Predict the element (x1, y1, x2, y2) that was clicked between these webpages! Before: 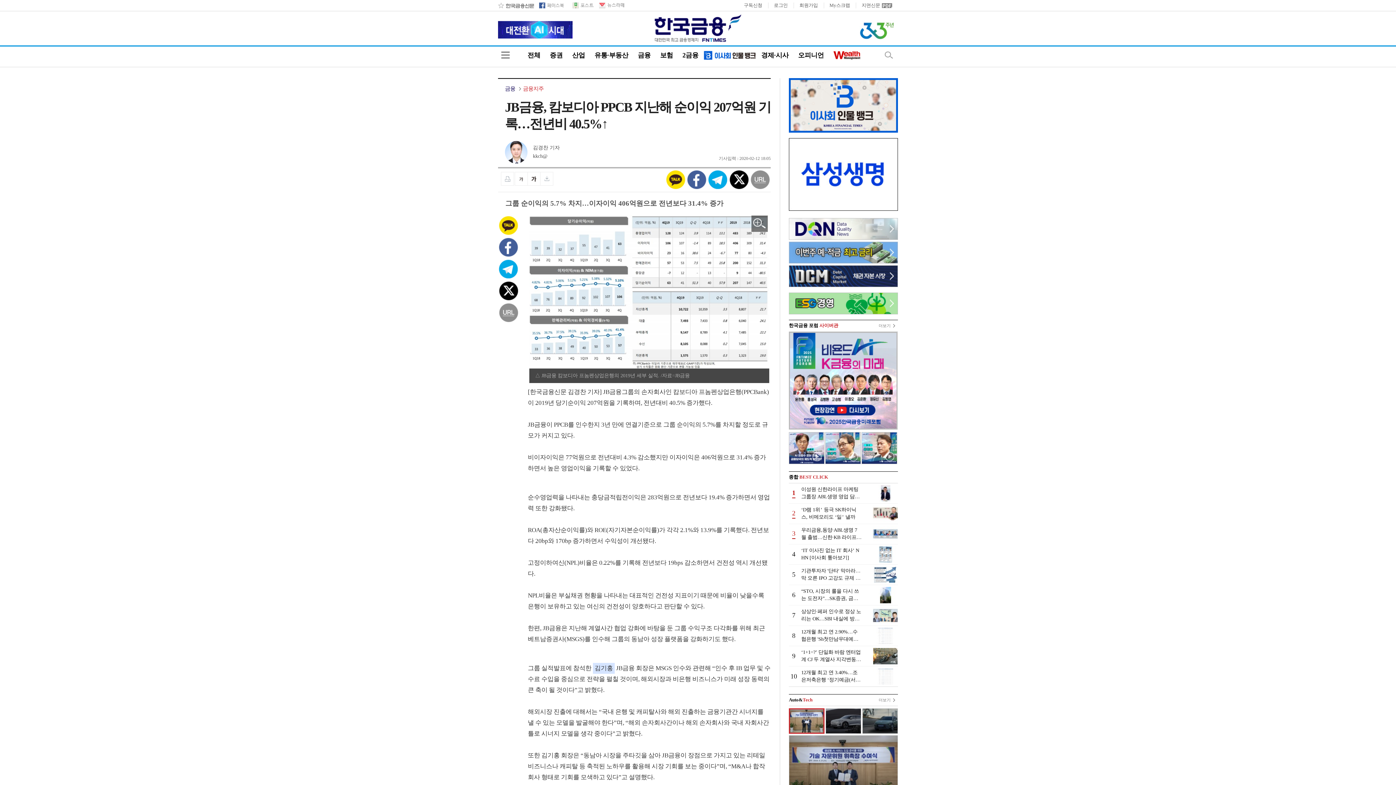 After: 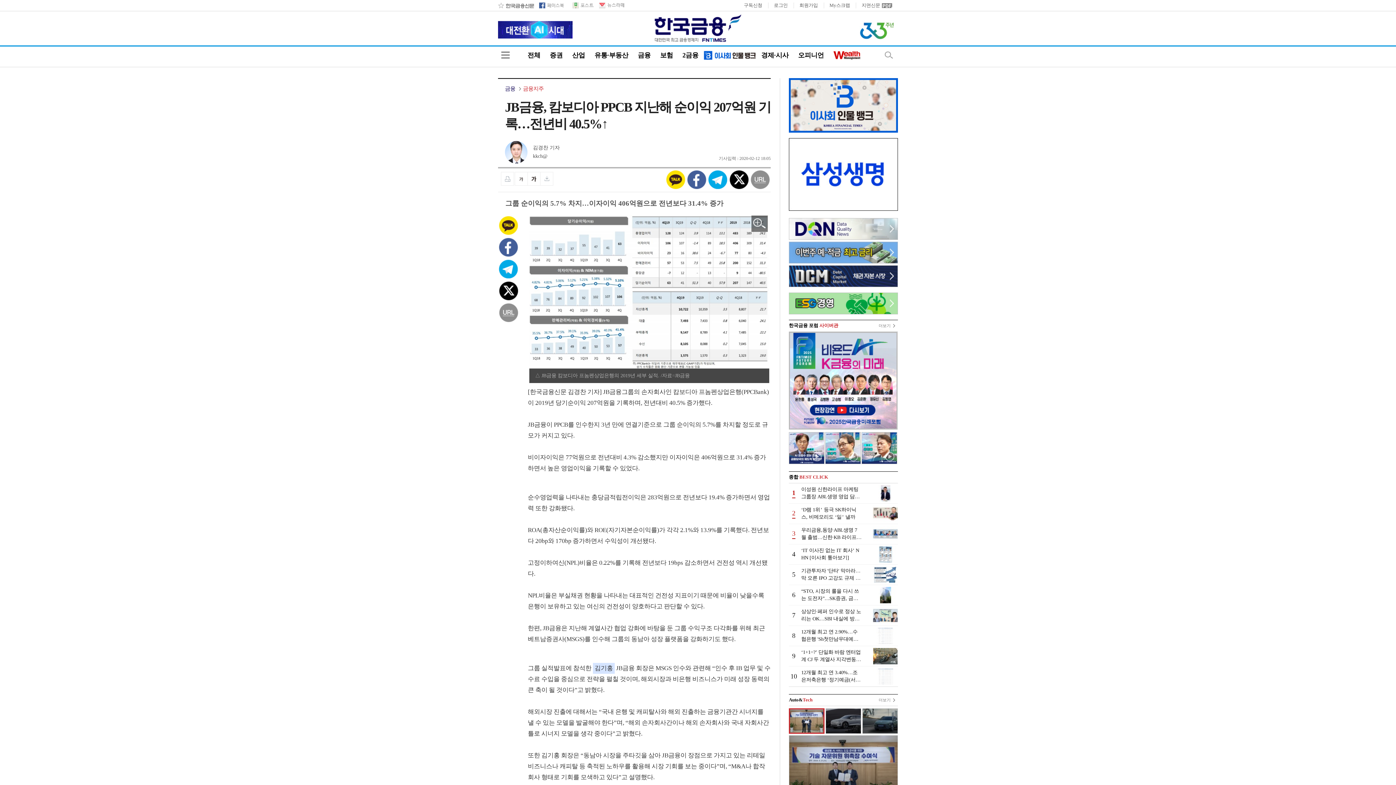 Action: bbox: (789, 138, 898, 210)